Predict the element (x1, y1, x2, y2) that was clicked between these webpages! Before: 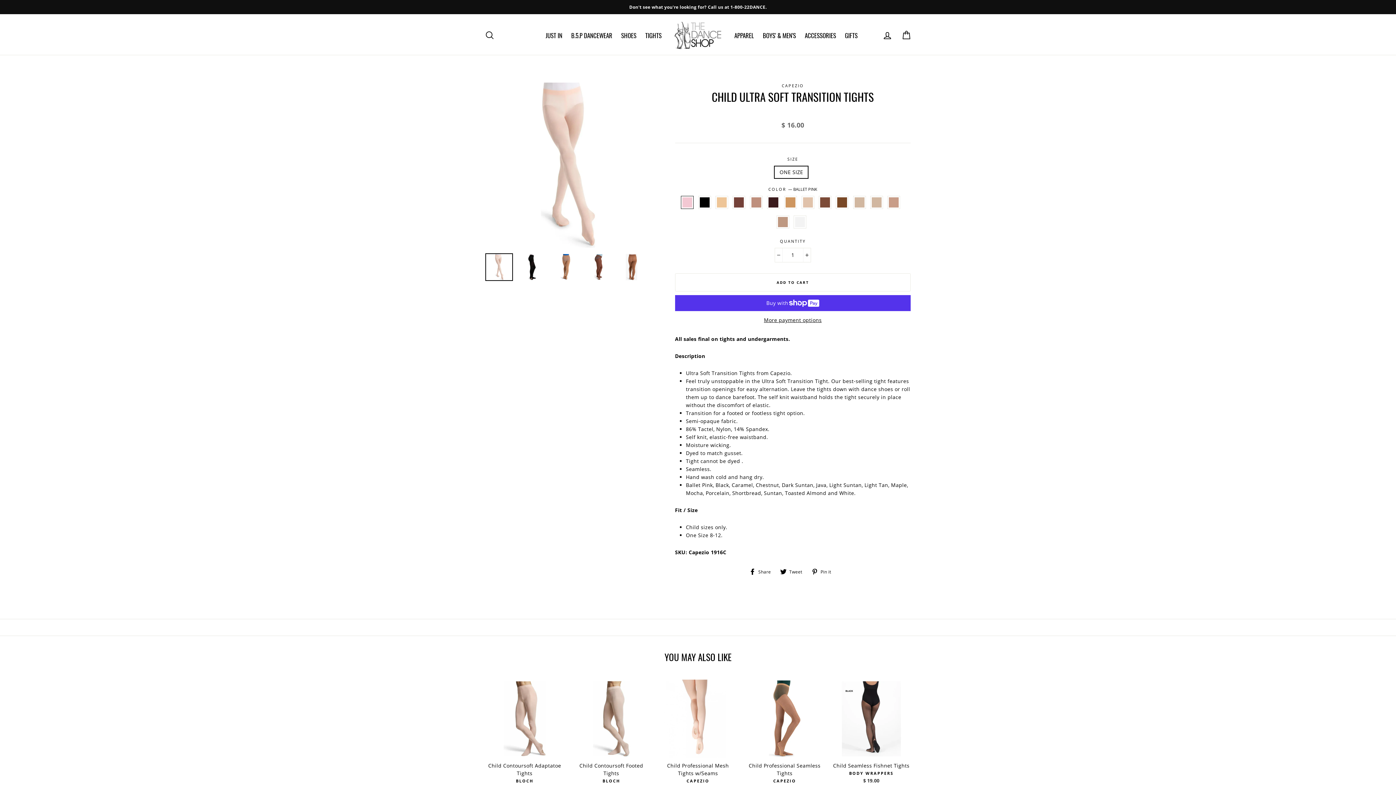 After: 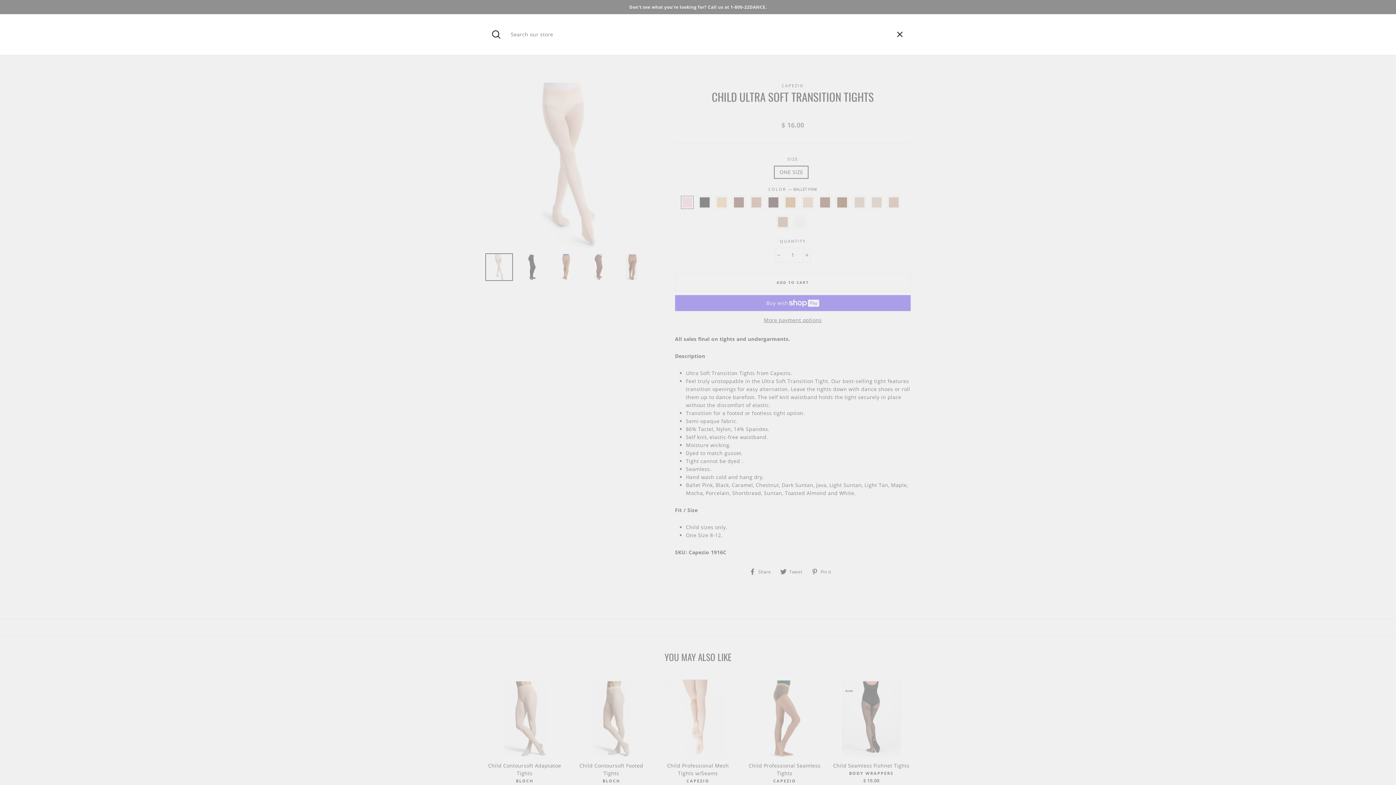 Action: label: SEARCH bbox: (481, 27, 498, 43)